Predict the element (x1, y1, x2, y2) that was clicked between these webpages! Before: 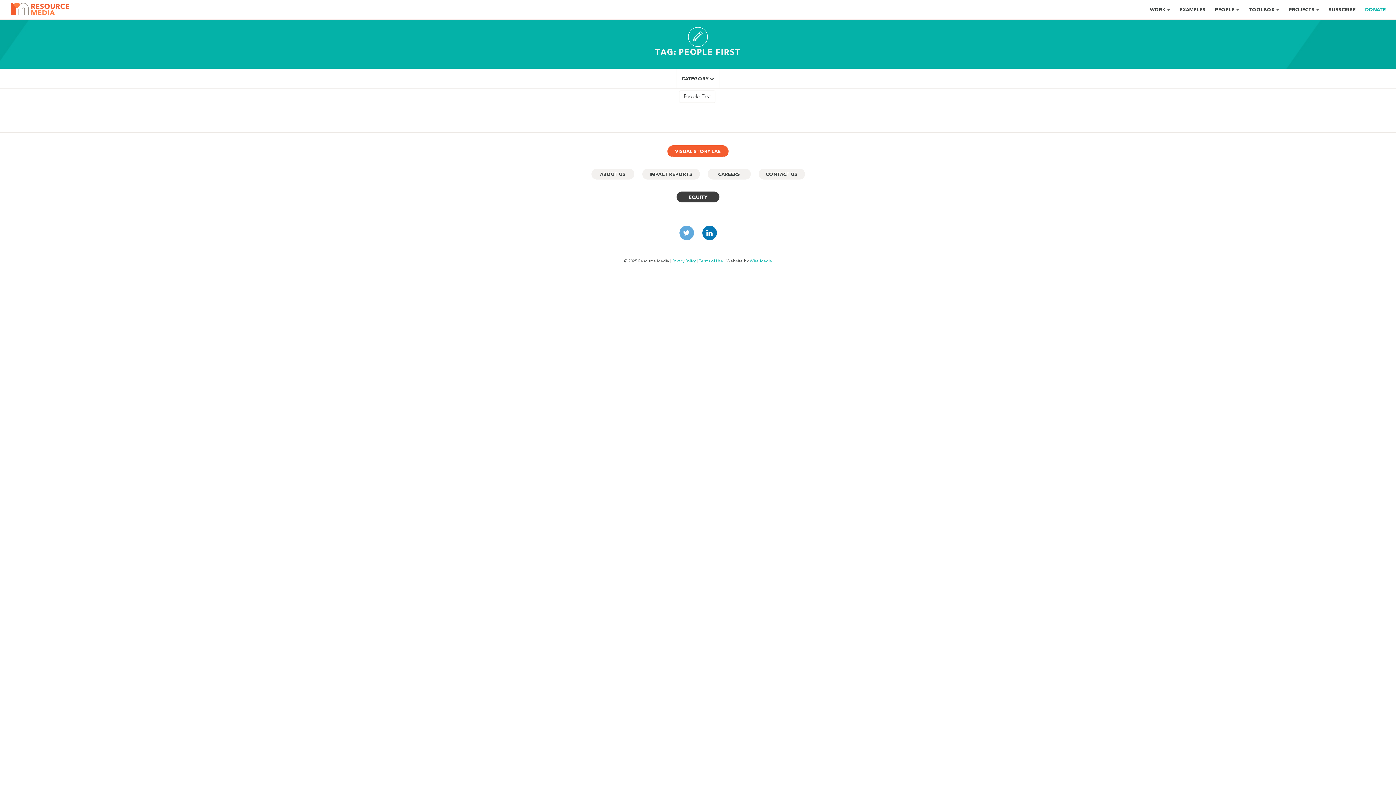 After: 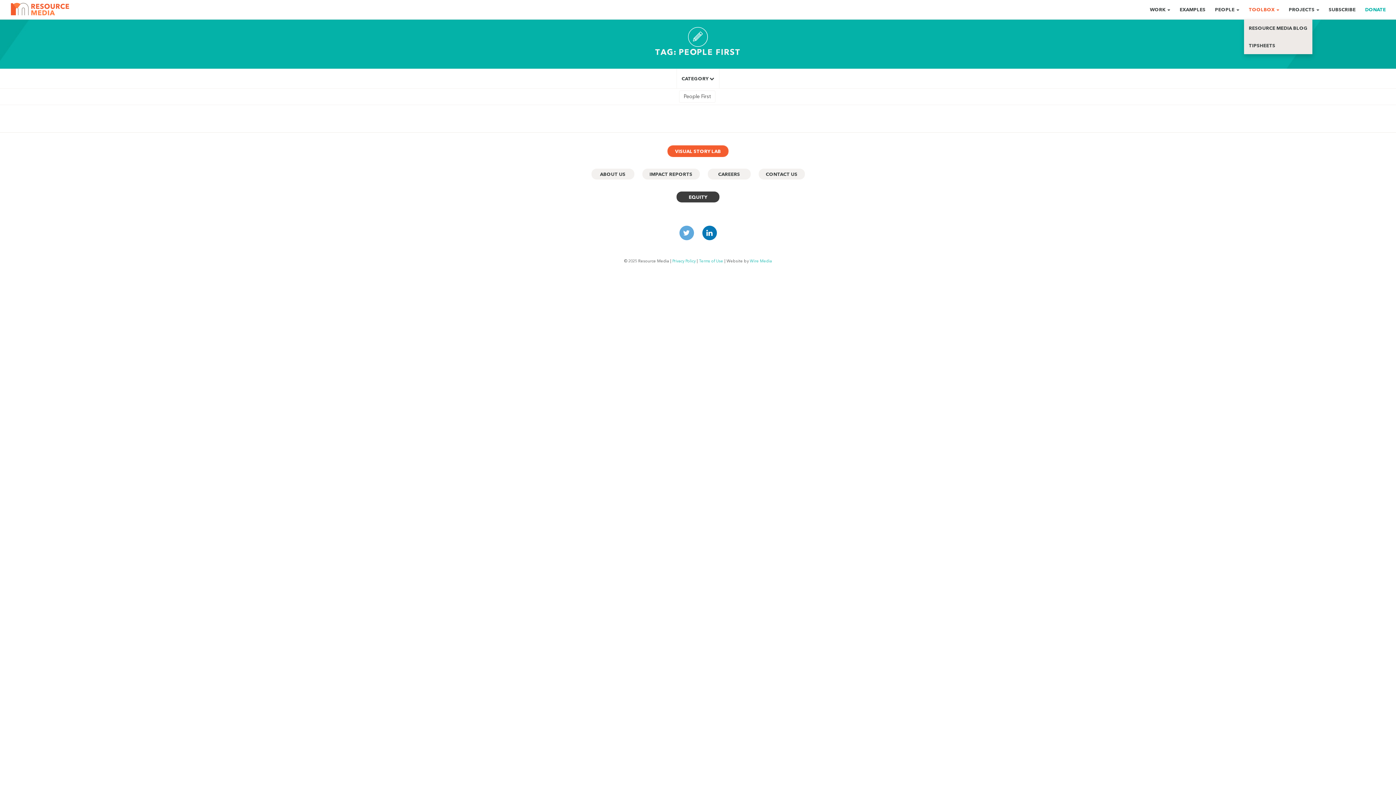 Action: bbox: (1244, 0, 1284, 19) label: TOOLBOX 